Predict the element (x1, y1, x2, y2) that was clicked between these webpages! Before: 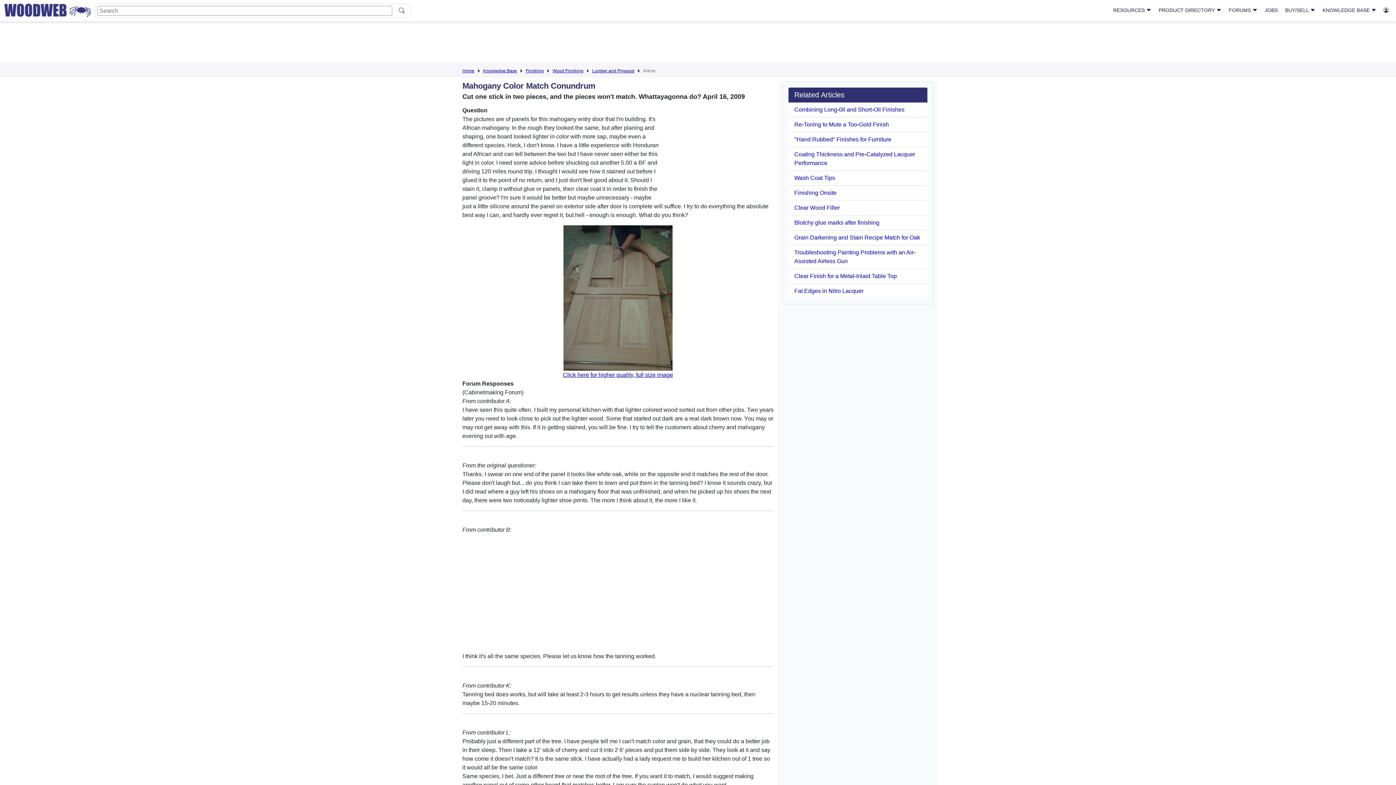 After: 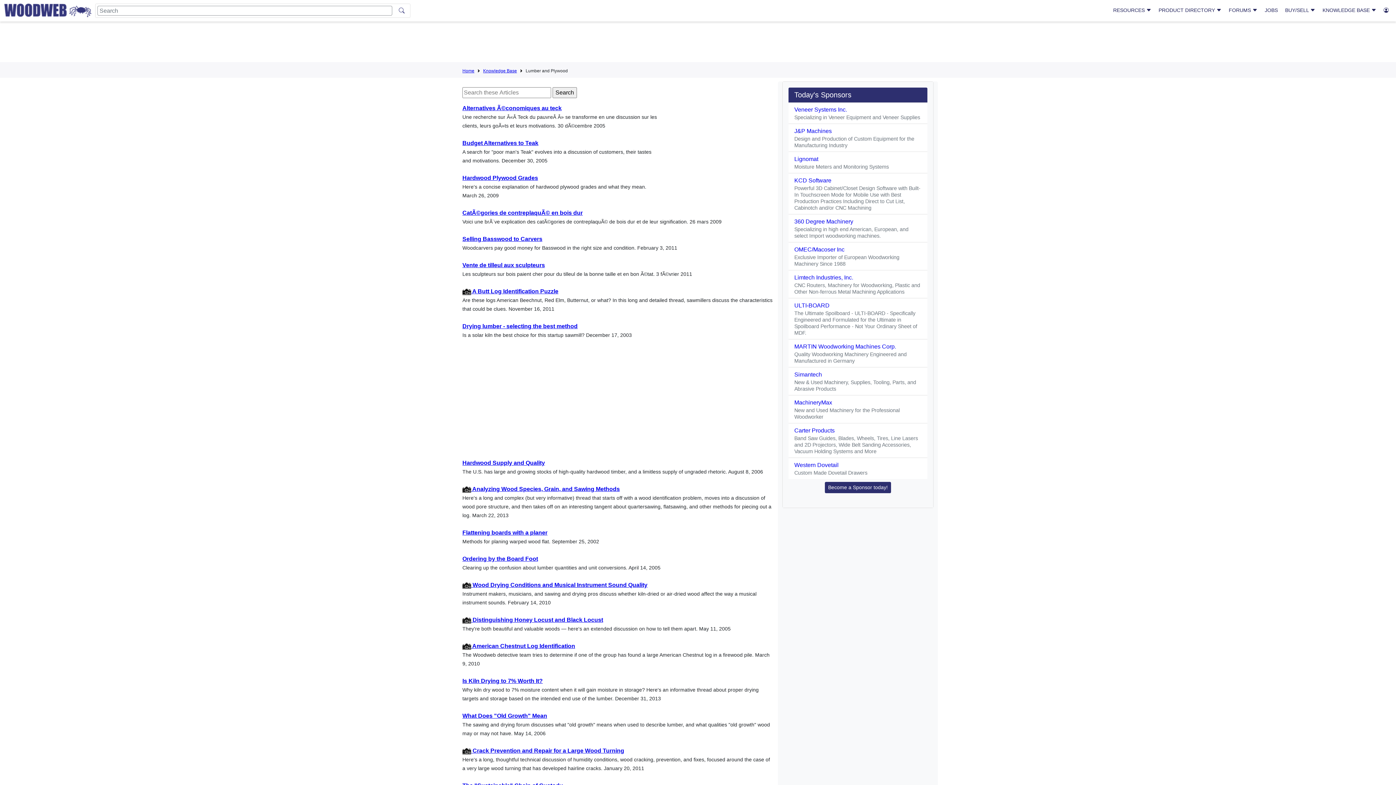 Action: label: Lumber and Plywood bbox: (592, 68, 634, 73)